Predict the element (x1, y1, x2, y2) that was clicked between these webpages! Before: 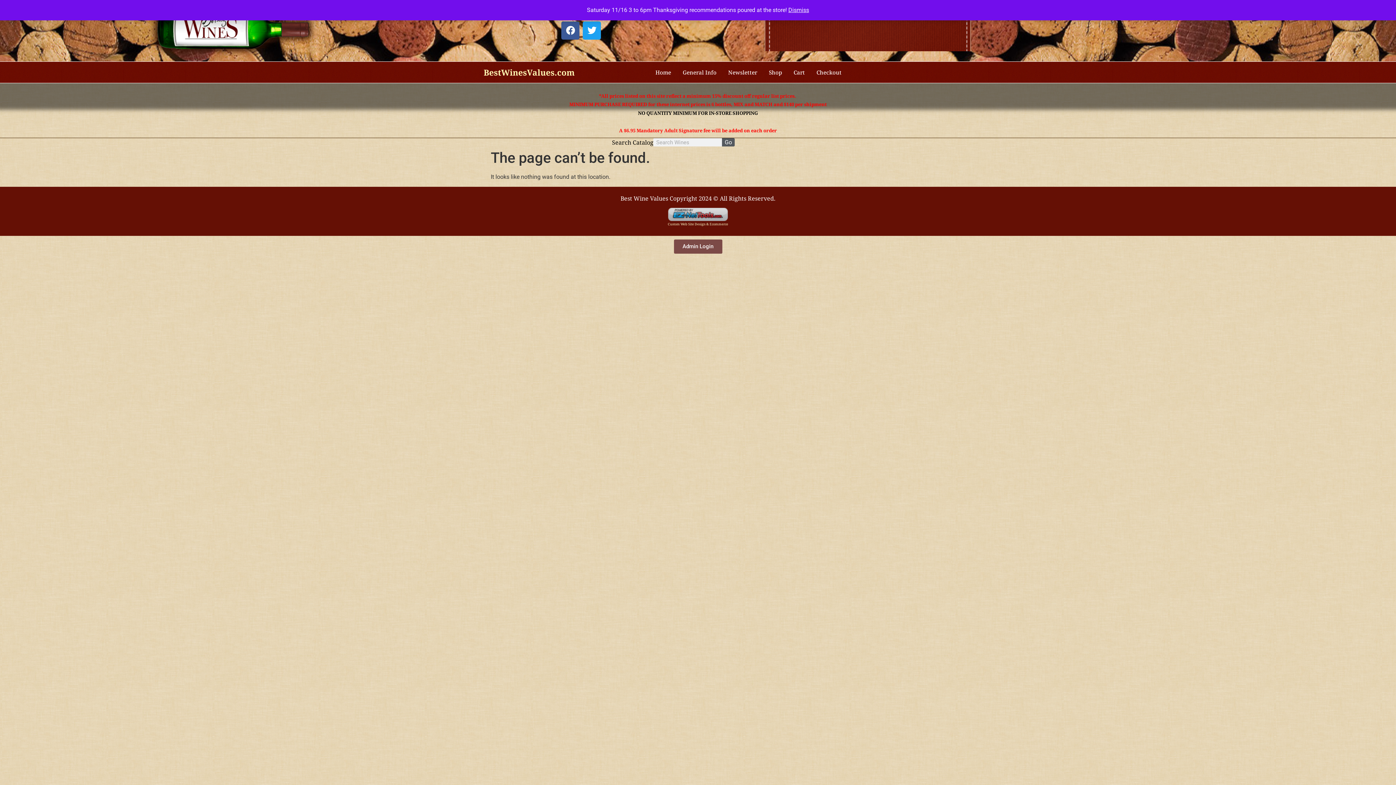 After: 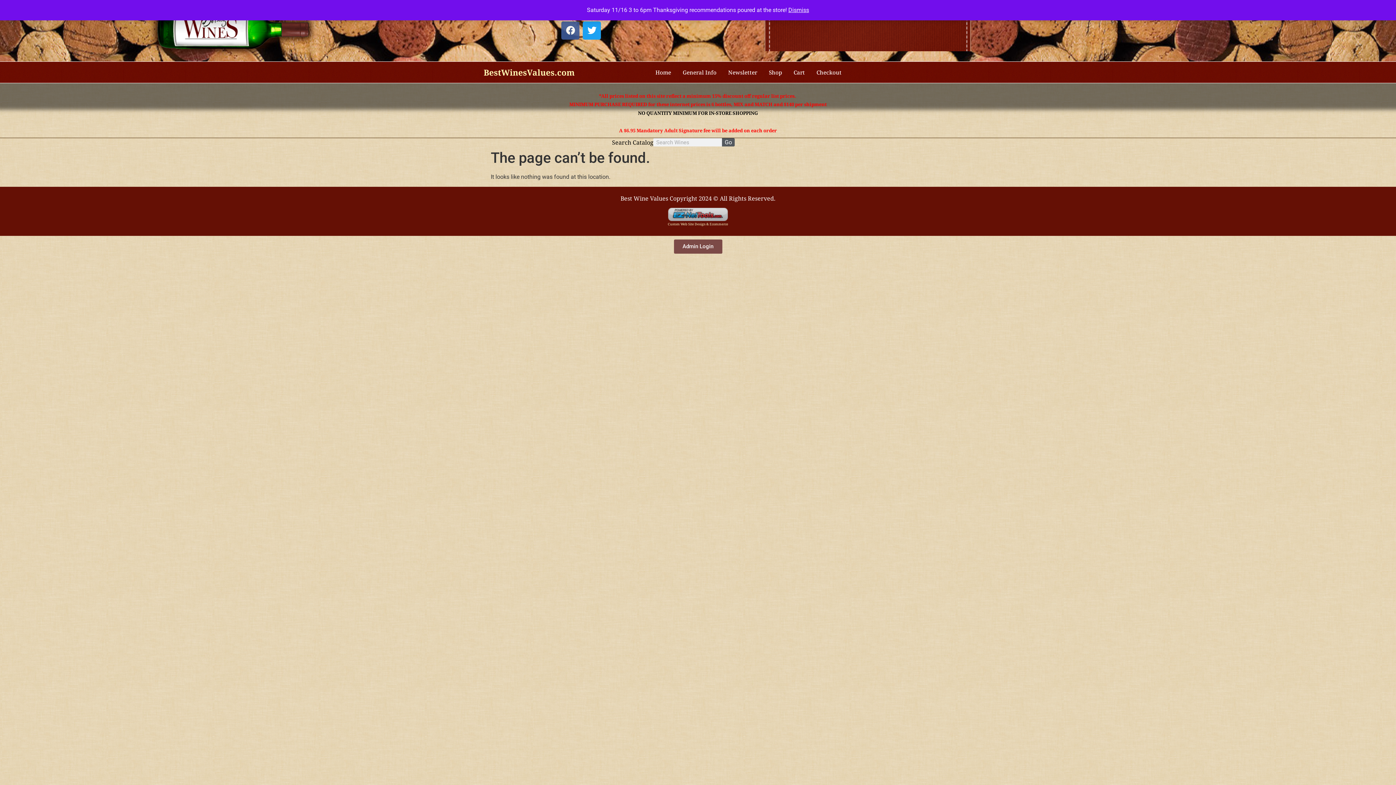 Action: label: Facebook bbox: (561, 21, 579, 39)